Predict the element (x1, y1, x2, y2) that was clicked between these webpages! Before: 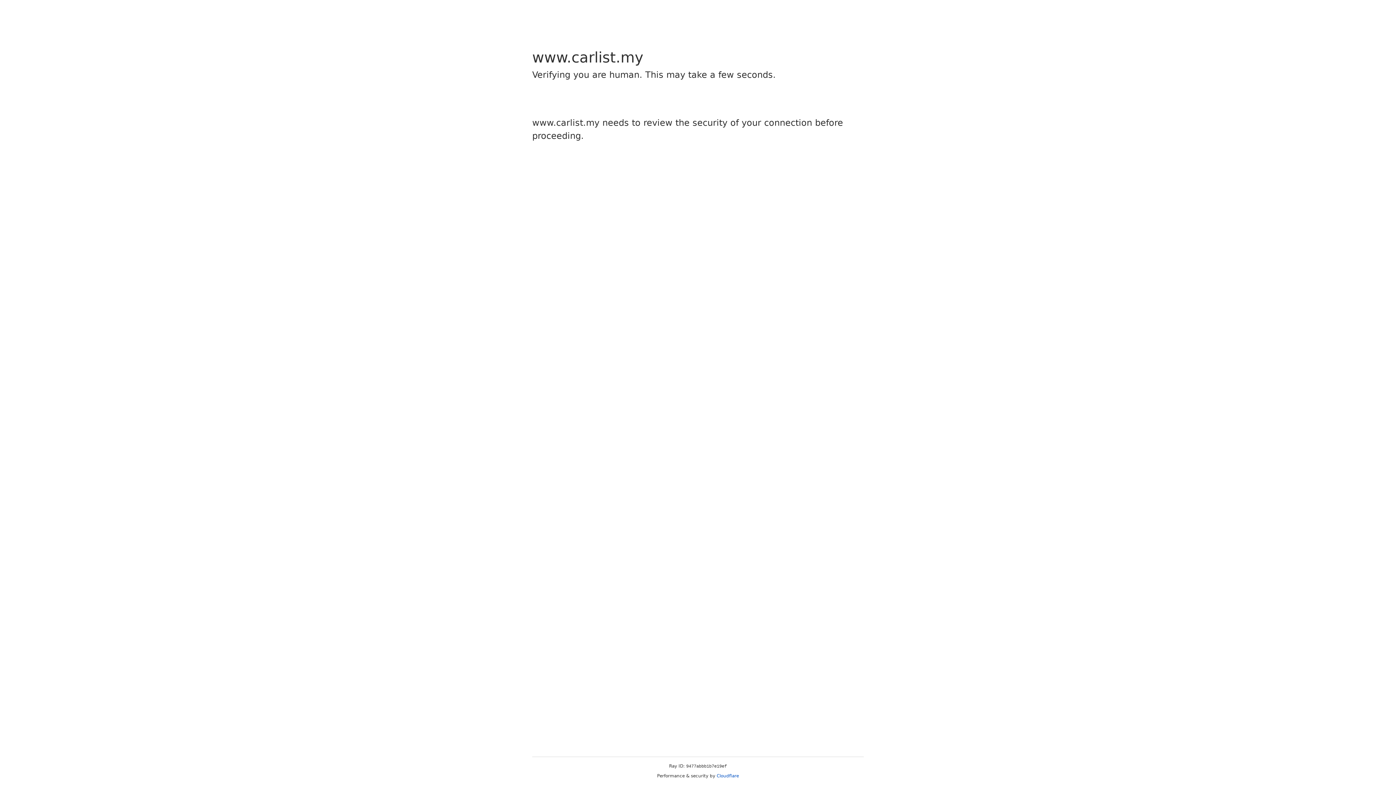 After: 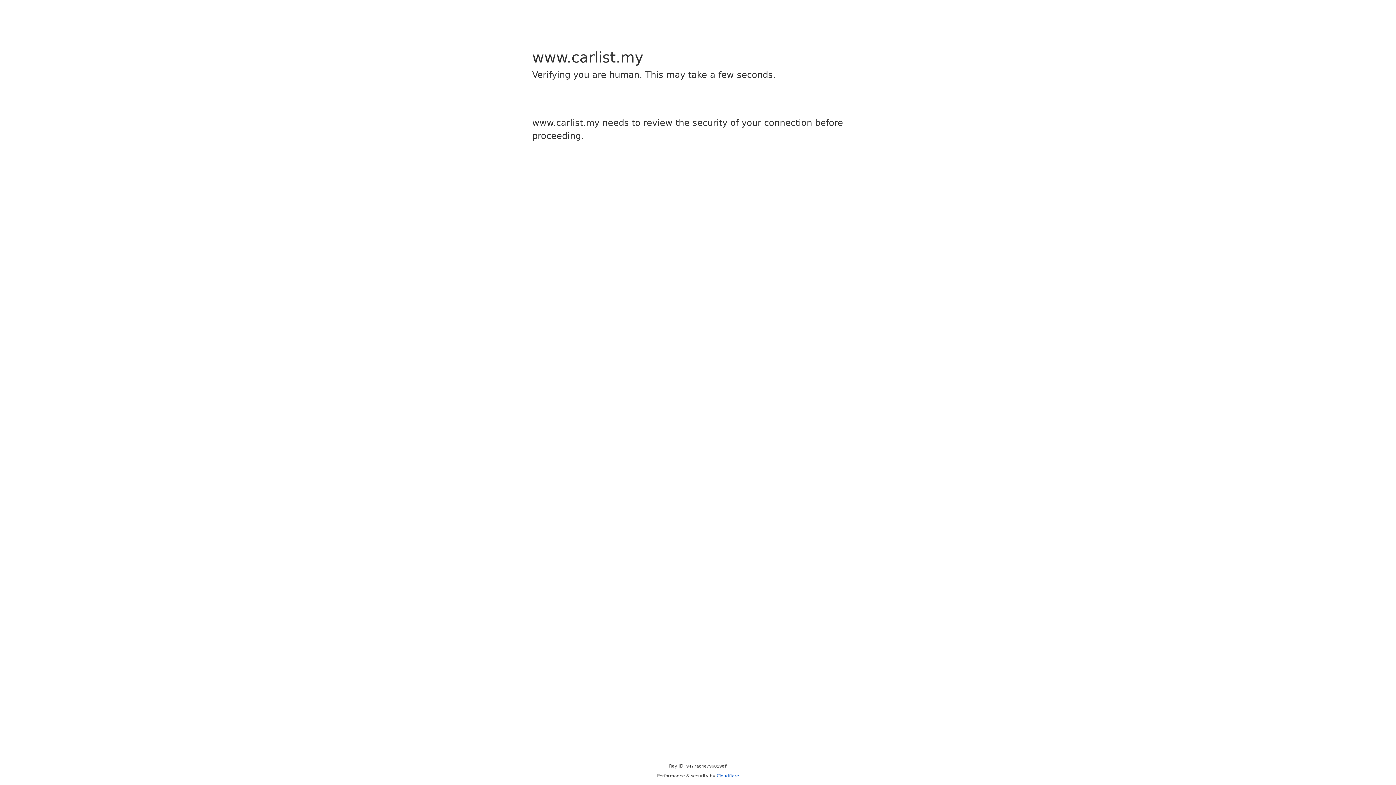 Action: bbox: (716, 773, 739, 778) label: Cloudflare